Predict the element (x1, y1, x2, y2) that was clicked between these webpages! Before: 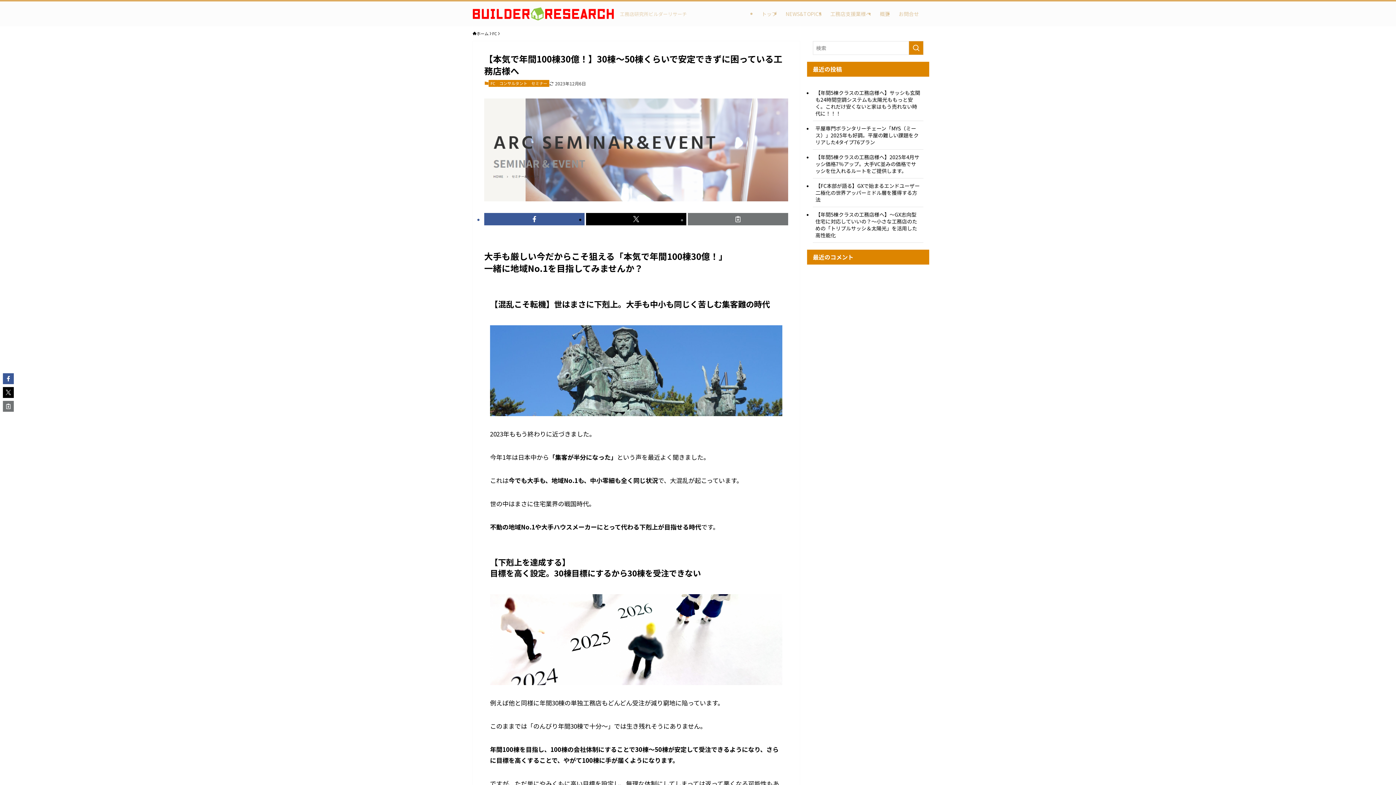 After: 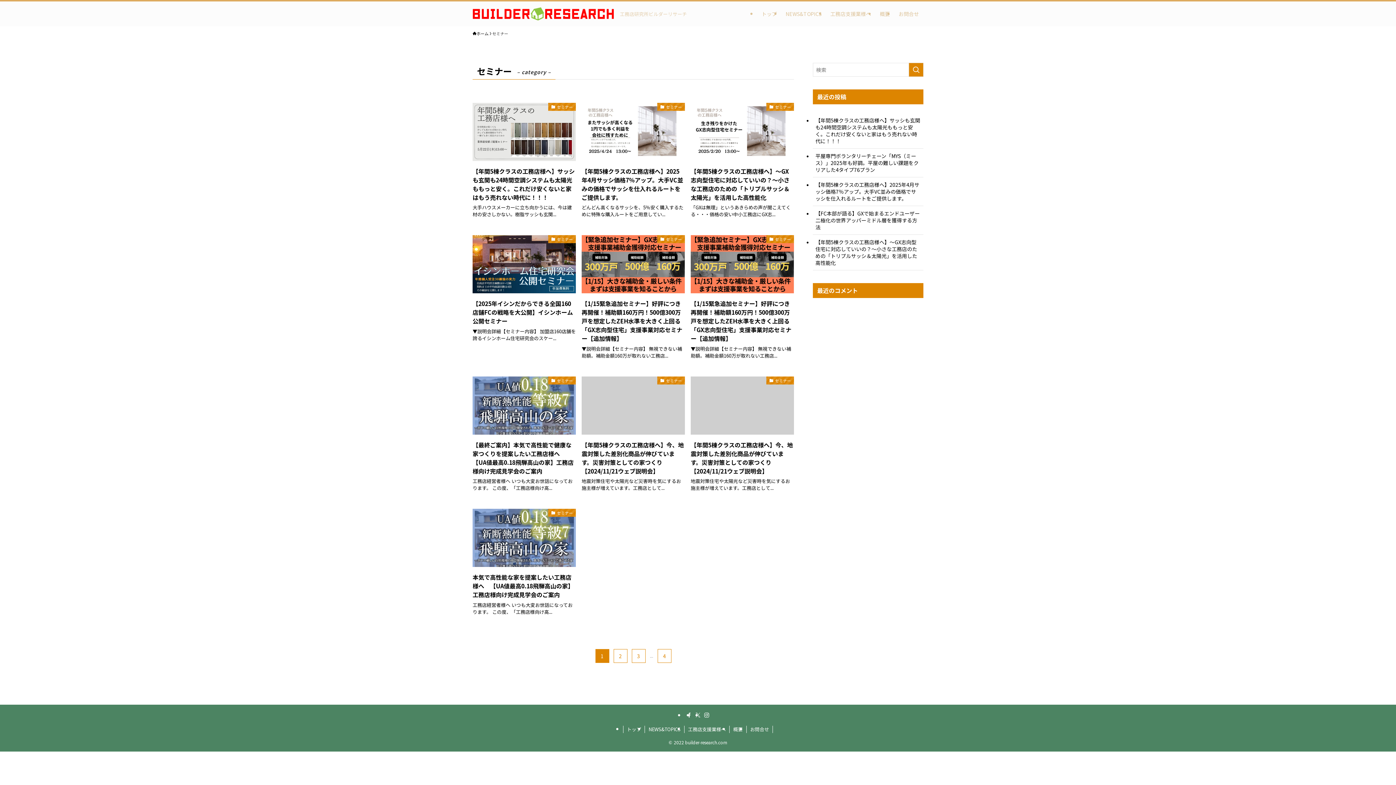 Action: bbox: (529, 80, 549, 86) label: セミナー